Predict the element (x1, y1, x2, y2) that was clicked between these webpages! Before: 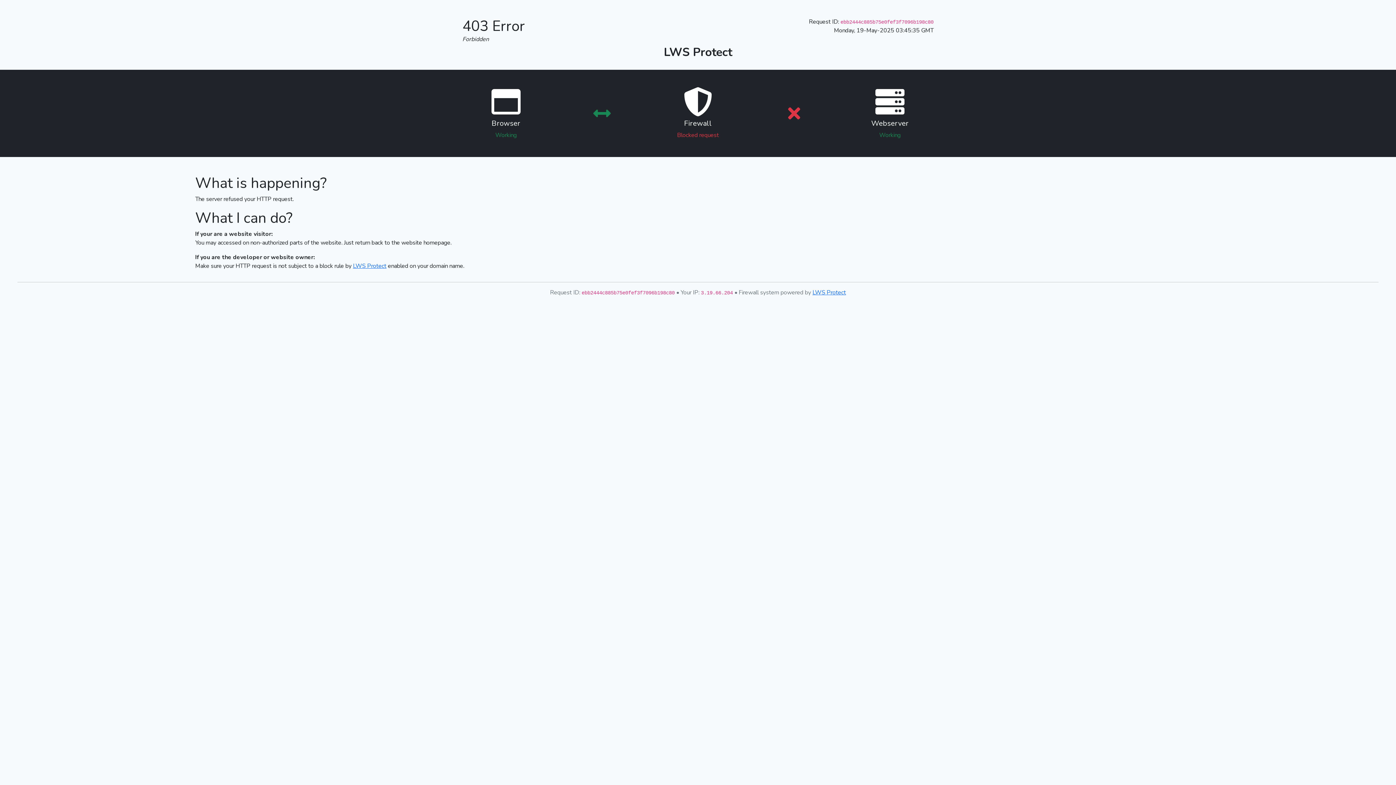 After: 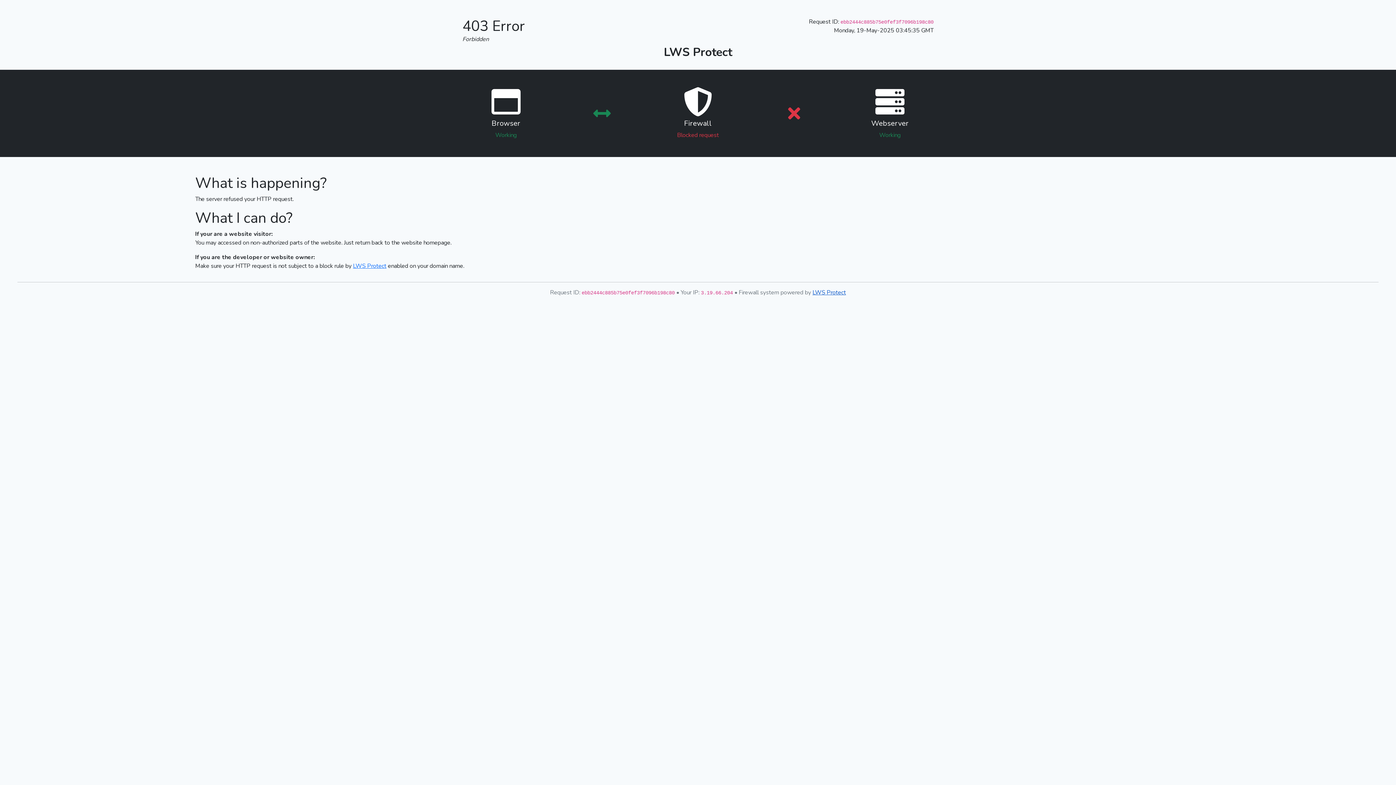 Action: bbox: (812, 288, 846, 296) label: LWS Protect